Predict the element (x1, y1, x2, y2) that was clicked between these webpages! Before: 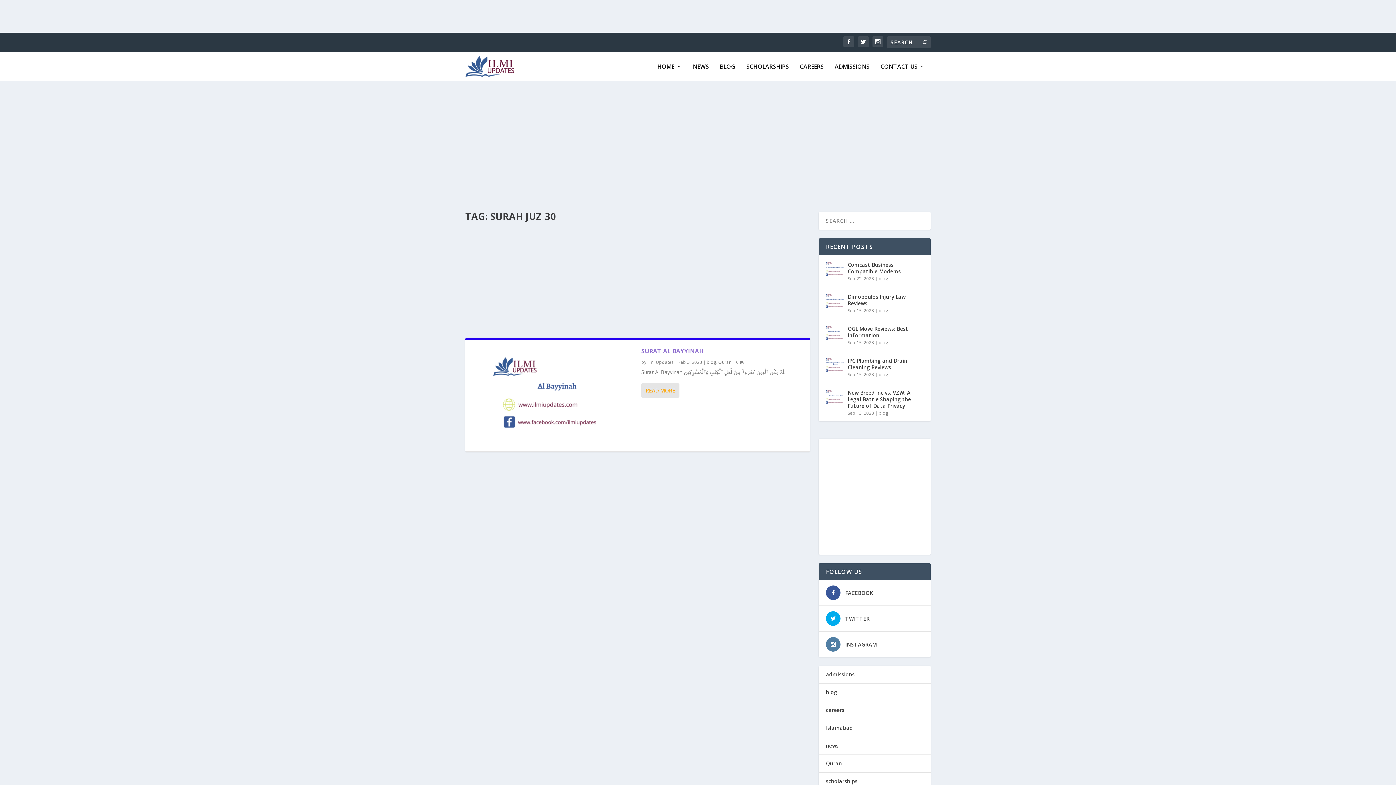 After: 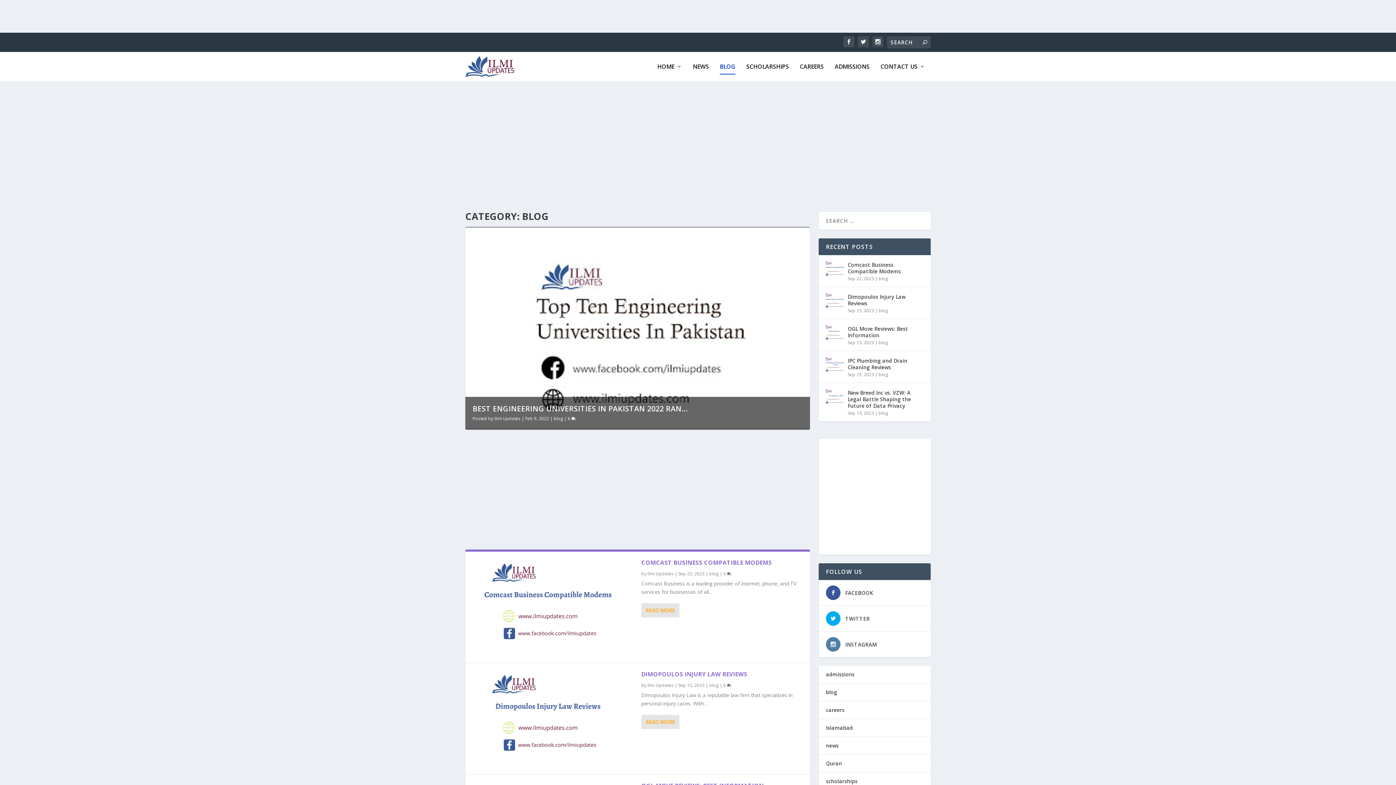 Action: label: blog bbox: (878, 339, 888, 345)